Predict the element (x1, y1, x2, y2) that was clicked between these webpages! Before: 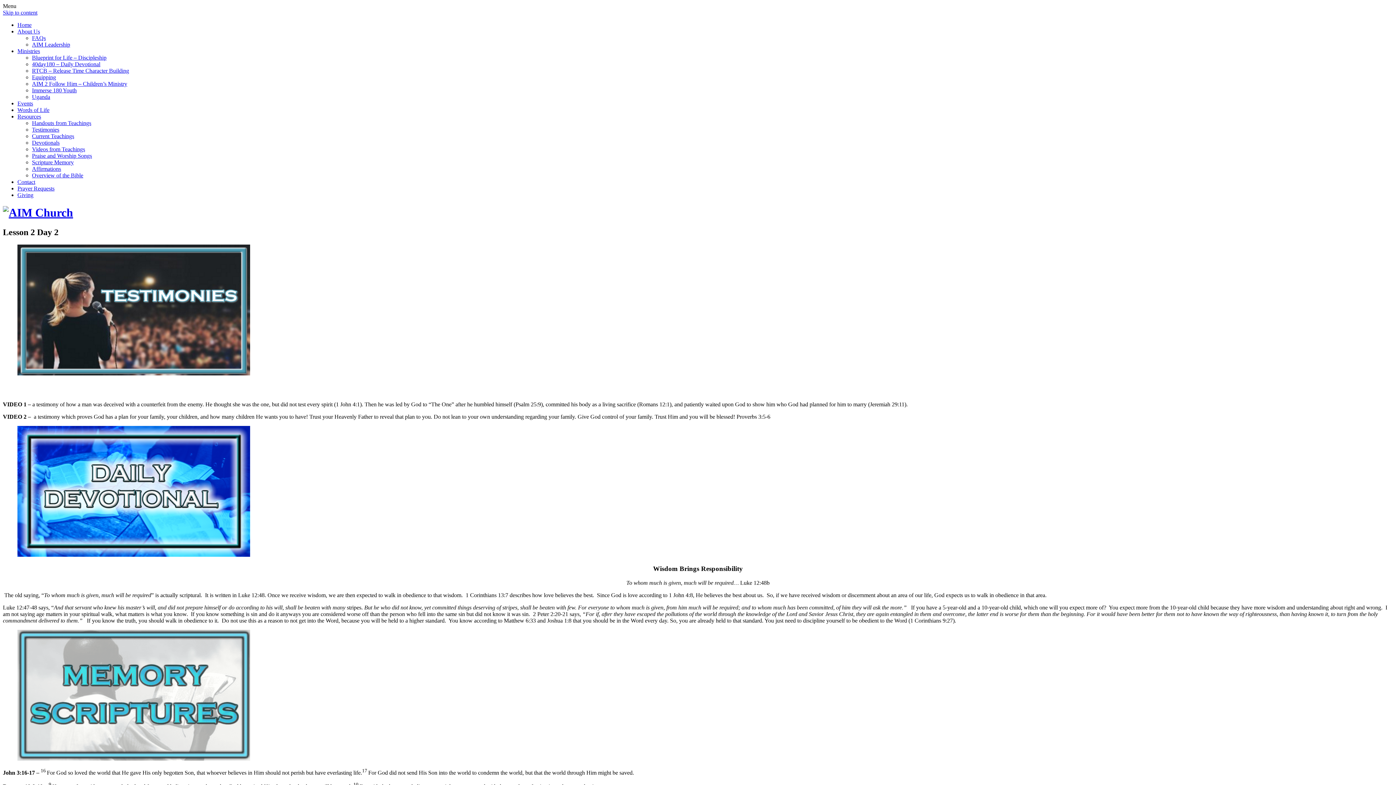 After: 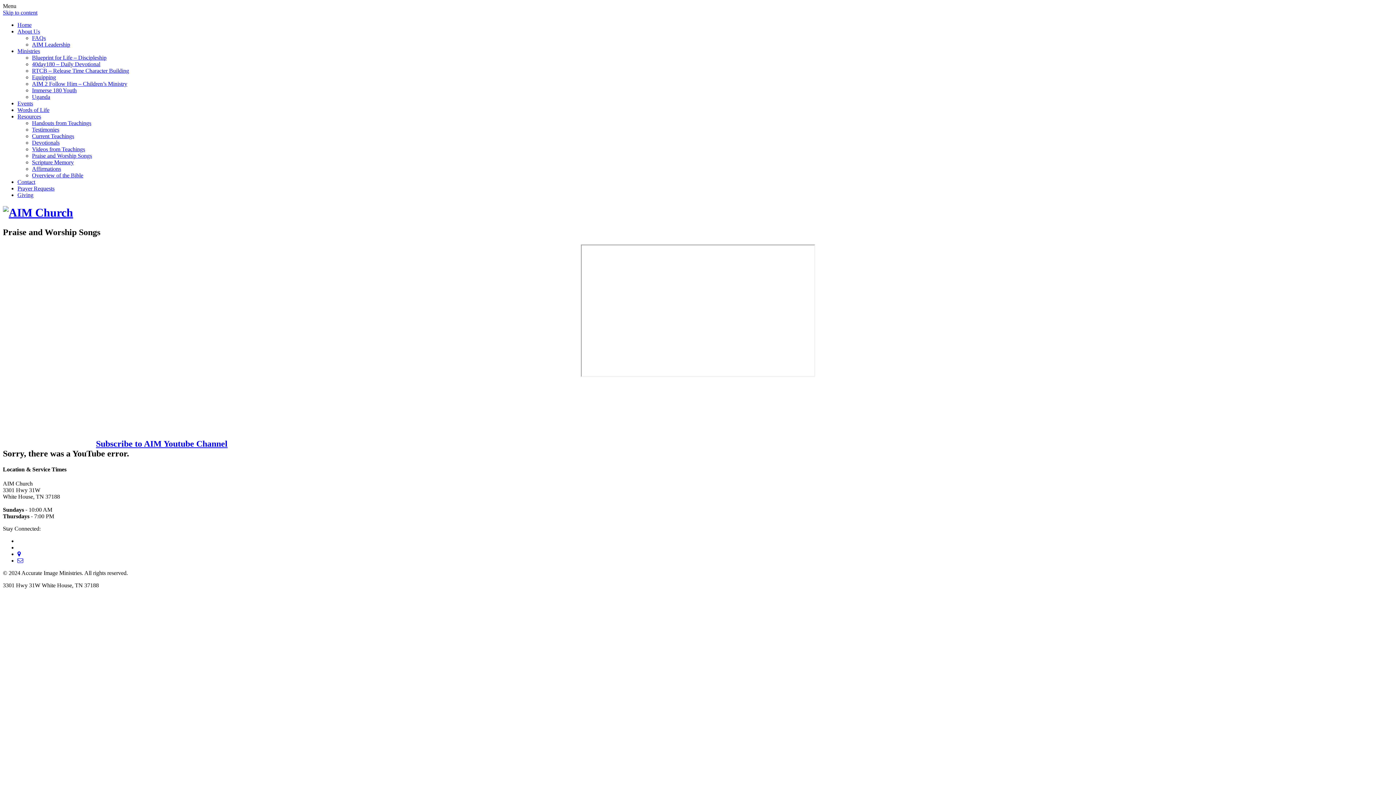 Action: label: Praise and Worship Songs bbox: (32, 152, 92, 158)